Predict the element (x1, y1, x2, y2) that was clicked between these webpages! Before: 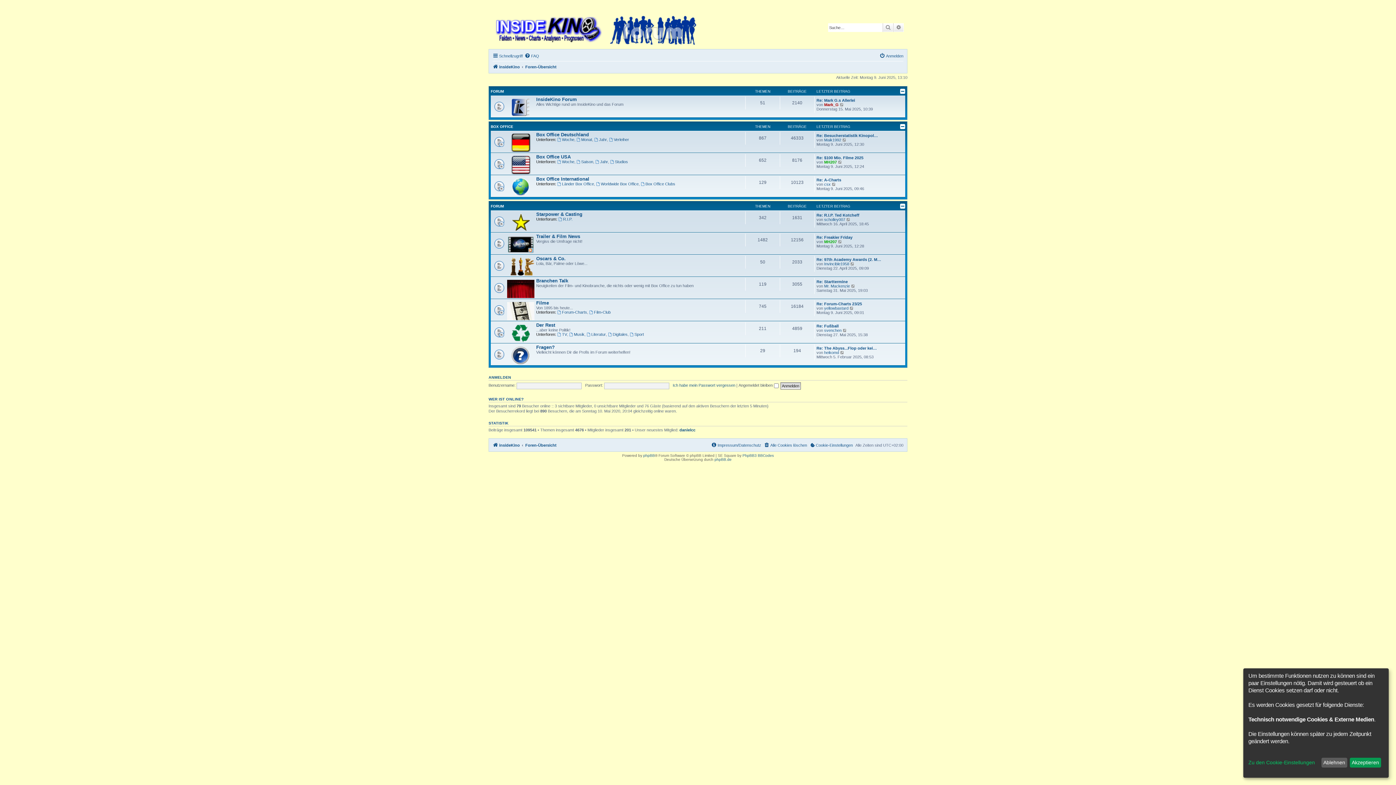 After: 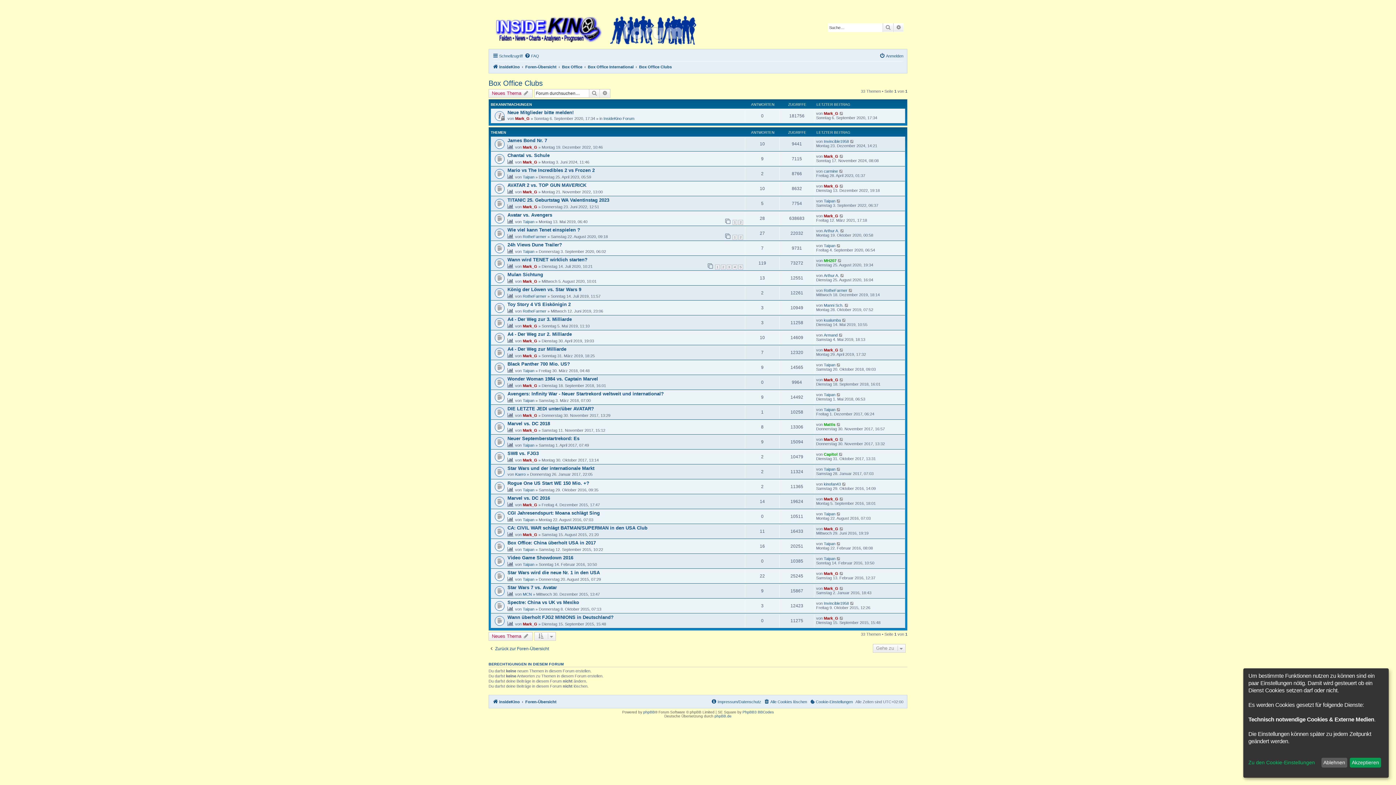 Action: label: Box Office Clubs bbox: (640, 181, 675, 186)